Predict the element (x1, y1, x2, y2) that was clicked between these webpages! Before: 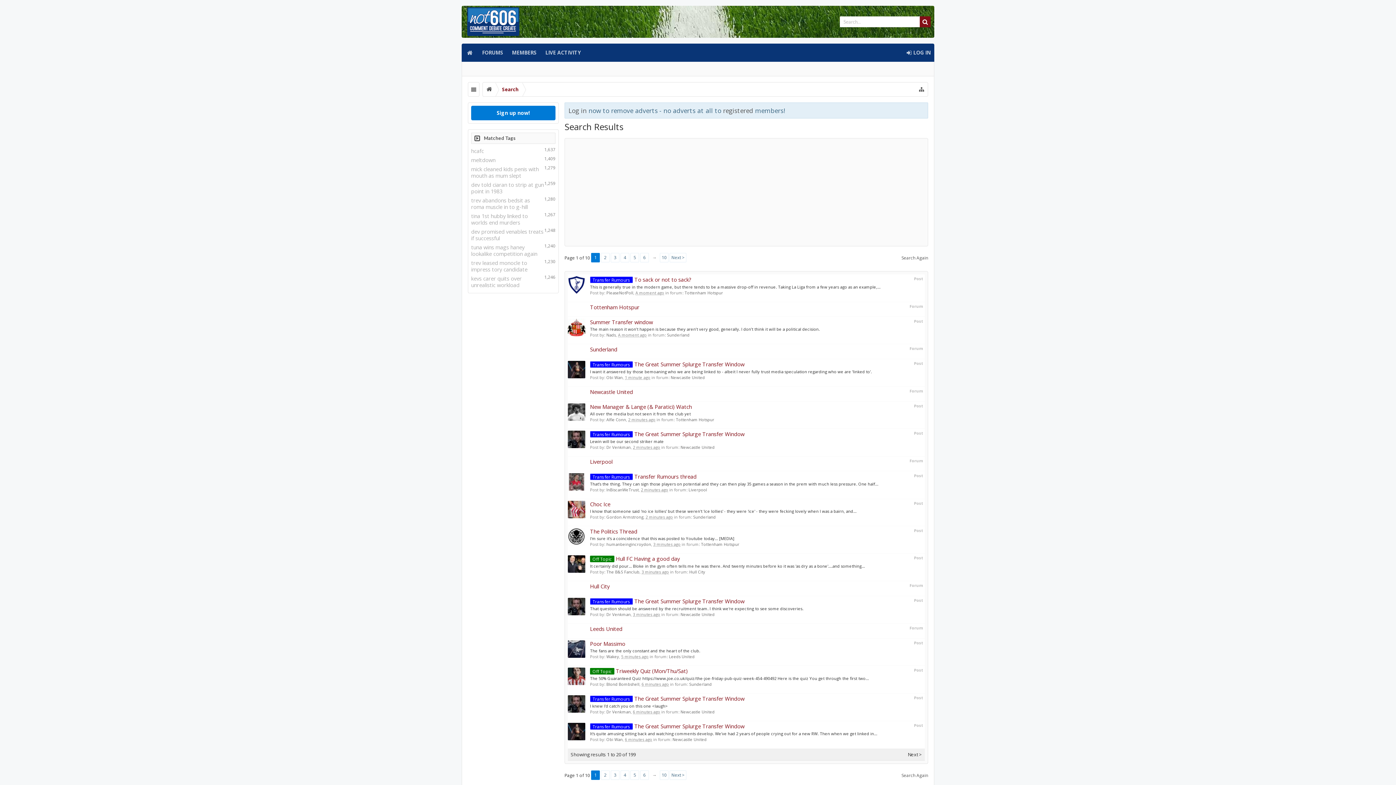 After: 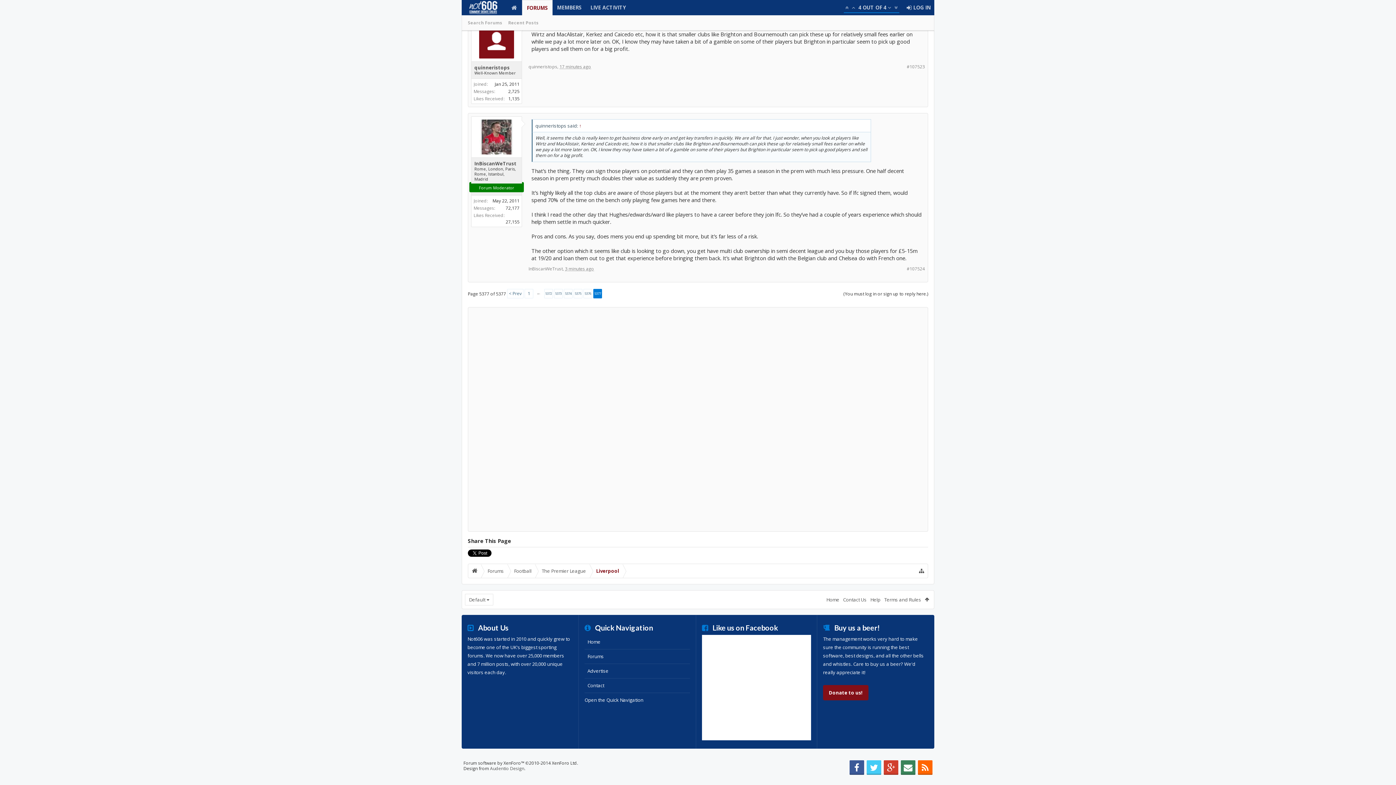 Action: bbox: (590, 473, 696, 480) label: Transfer Rumours Transfer Rumours thread